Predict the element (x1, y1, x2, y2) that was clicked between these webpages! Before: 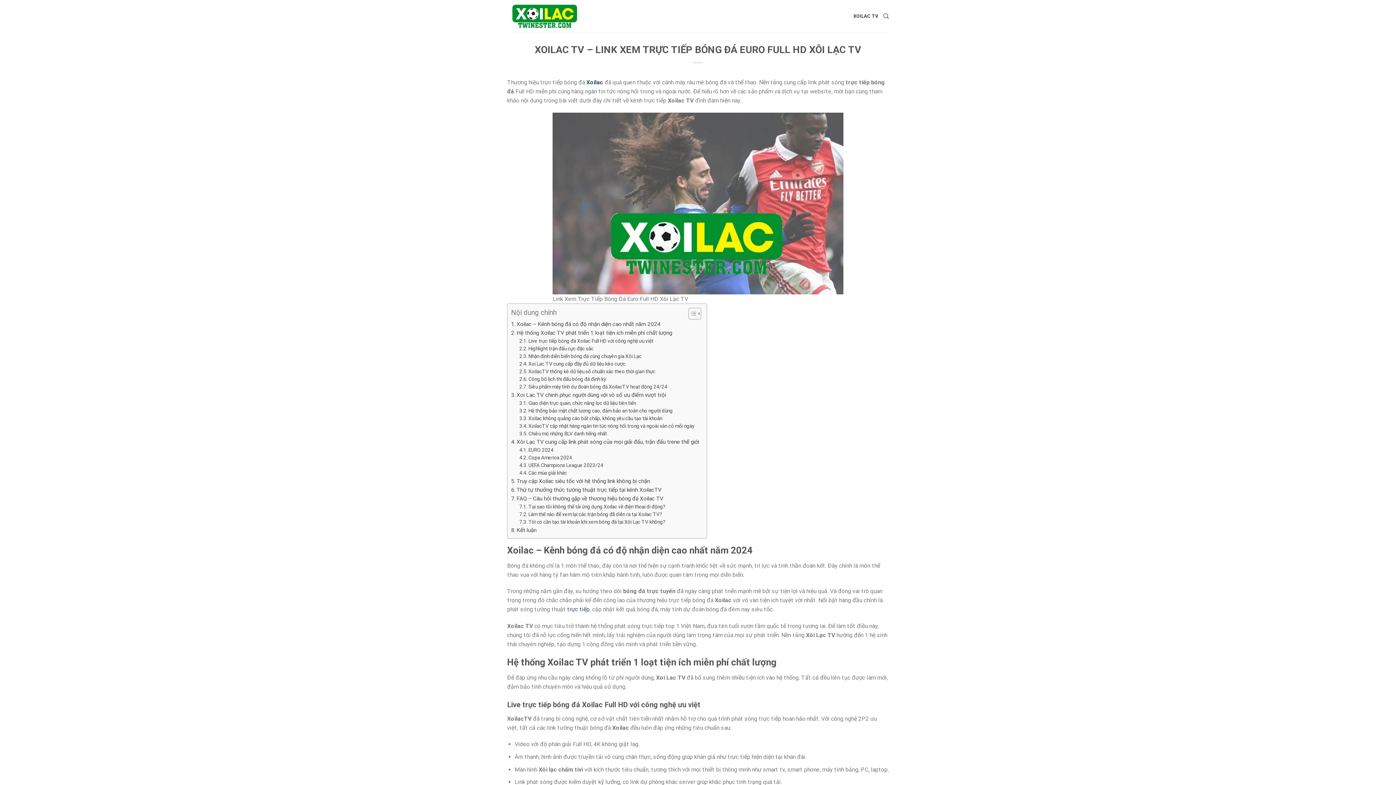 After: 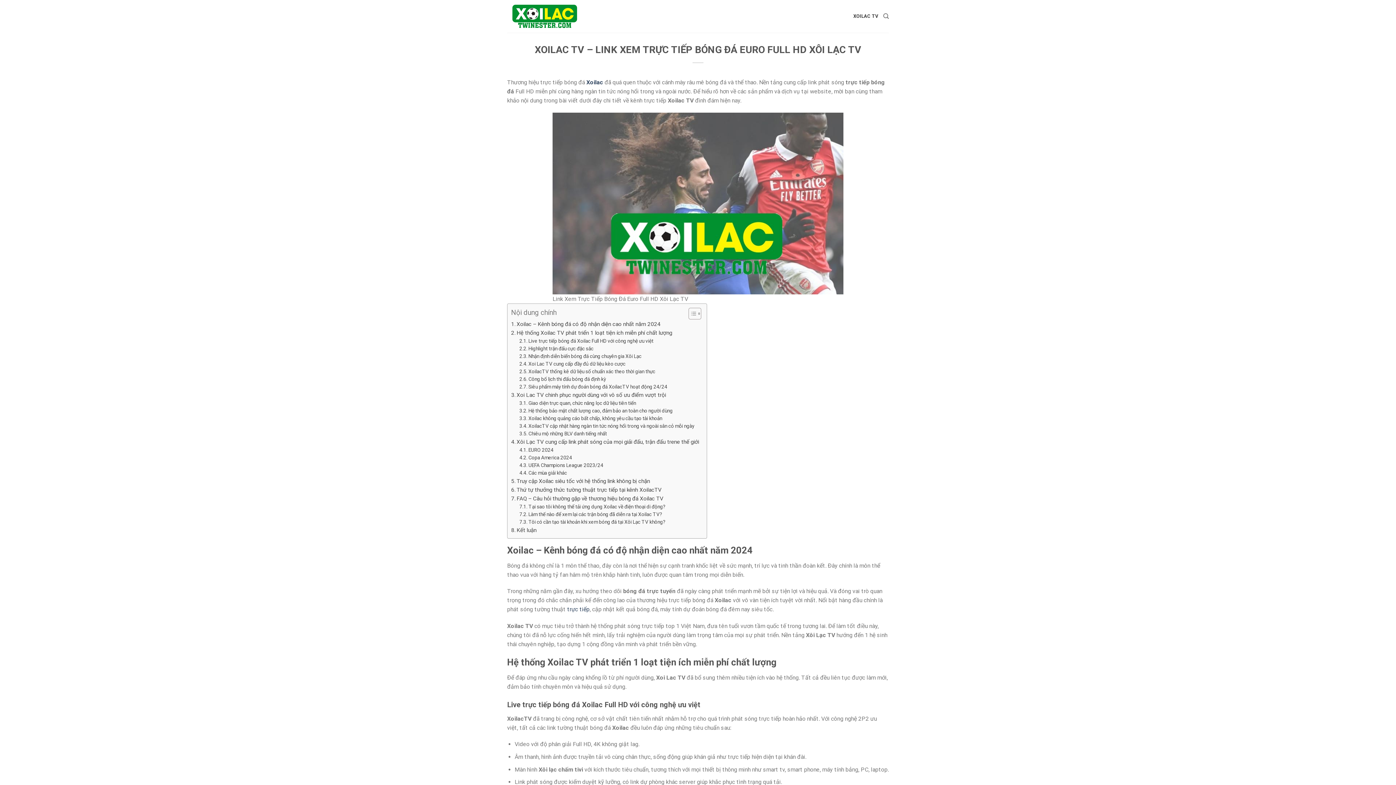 Action: label: Toggle Table of Content bbox: (683, 307, 699, 319)